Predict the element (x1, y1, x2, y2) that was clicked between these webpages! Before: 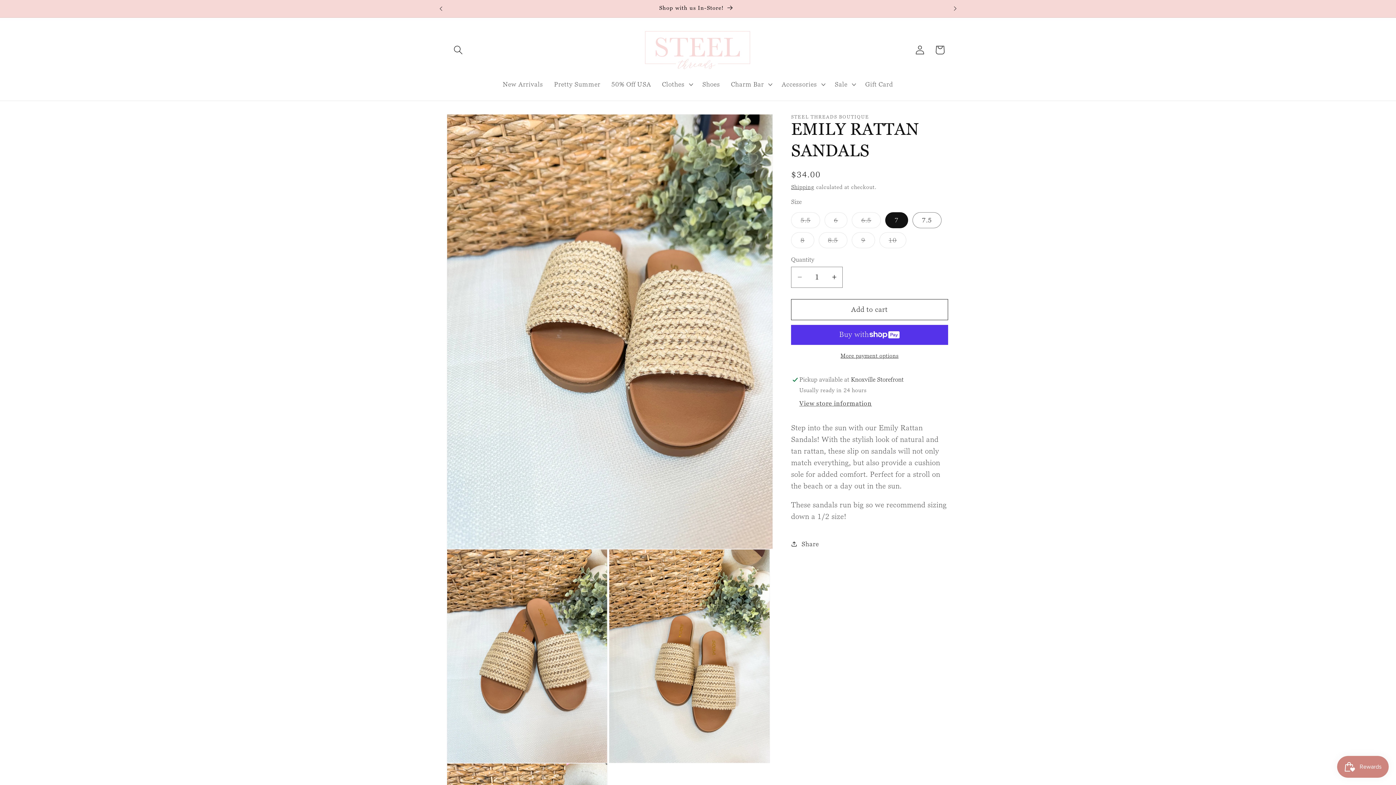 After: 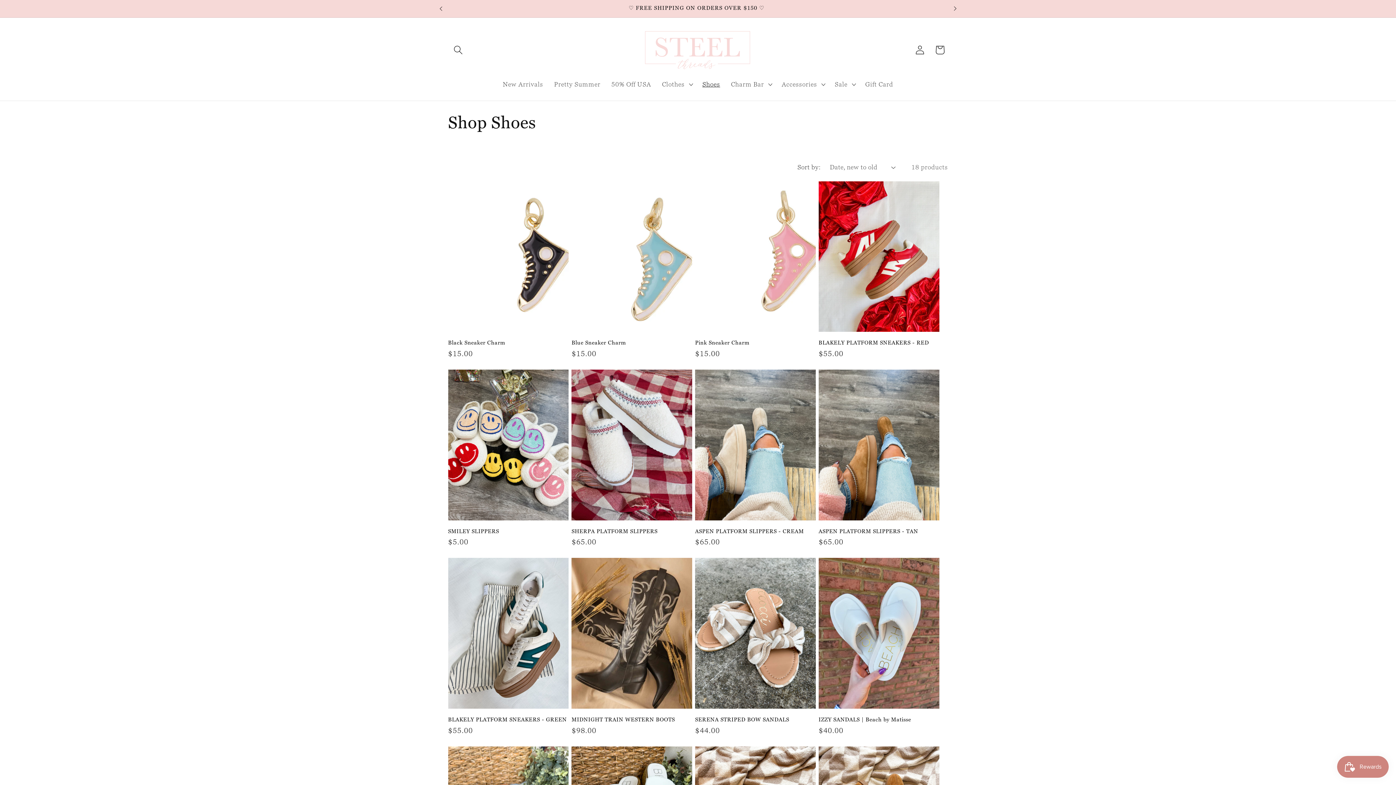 Action: bbox: (697, 74, 725, 93) label: Shoes